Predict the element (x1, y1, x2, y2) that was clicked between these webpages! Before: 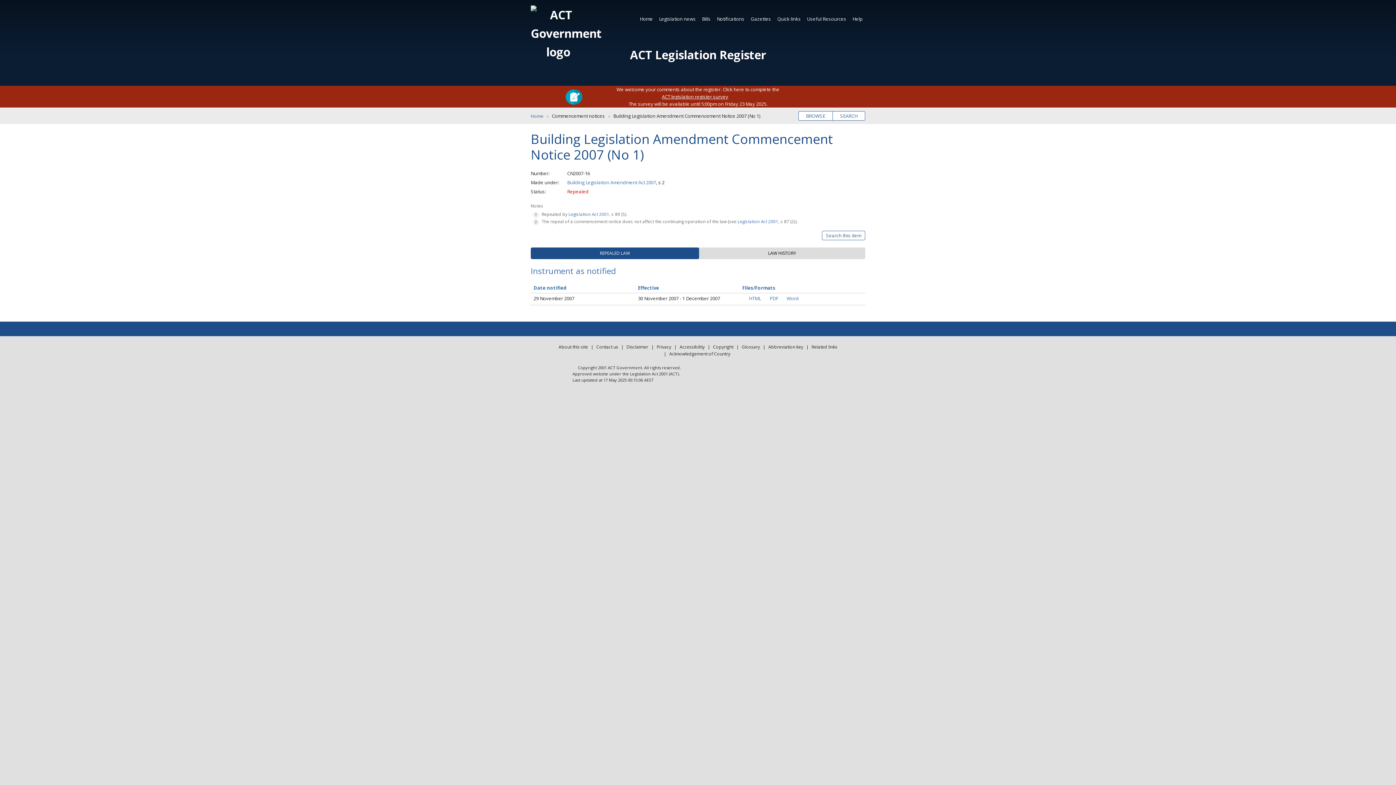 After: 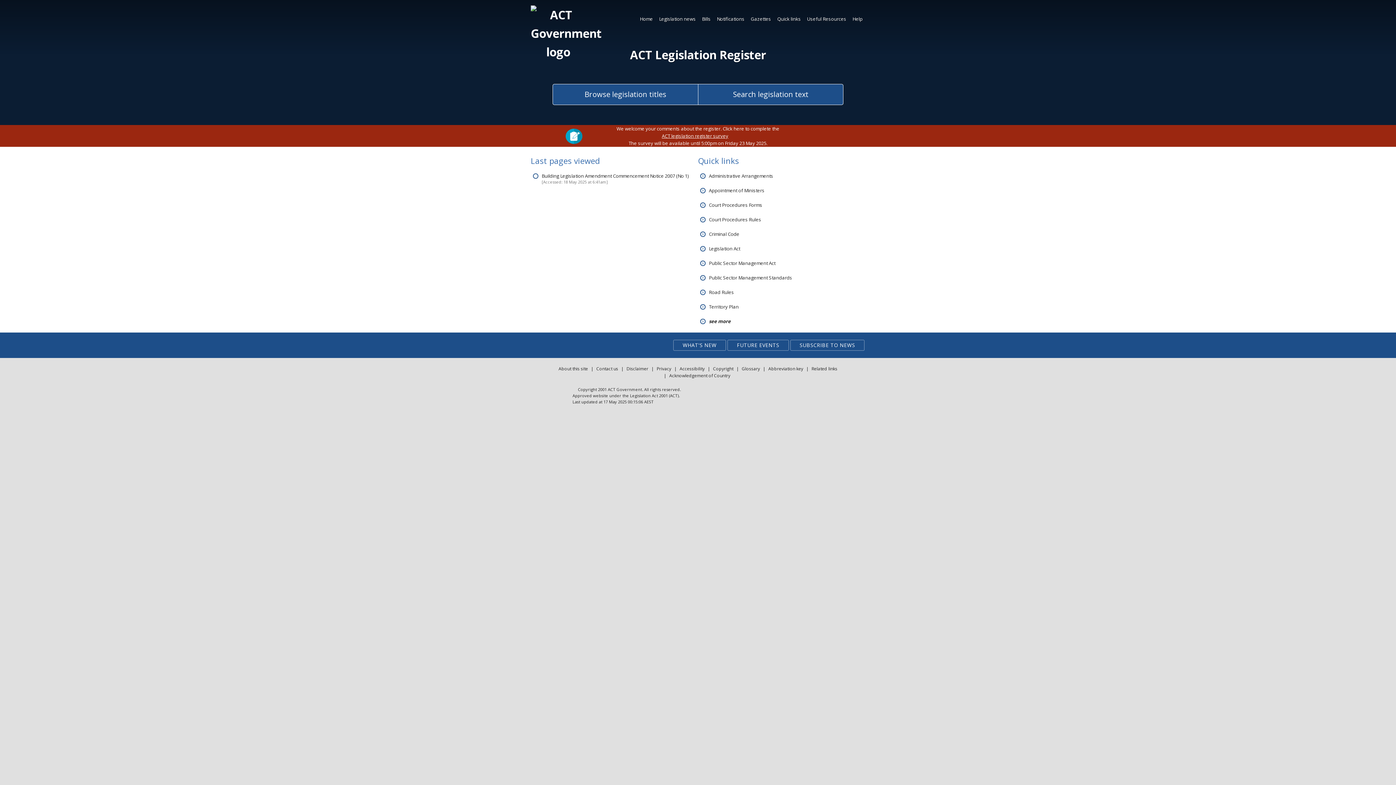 Action: bbox: (637, 12, 655, 25) label: Home